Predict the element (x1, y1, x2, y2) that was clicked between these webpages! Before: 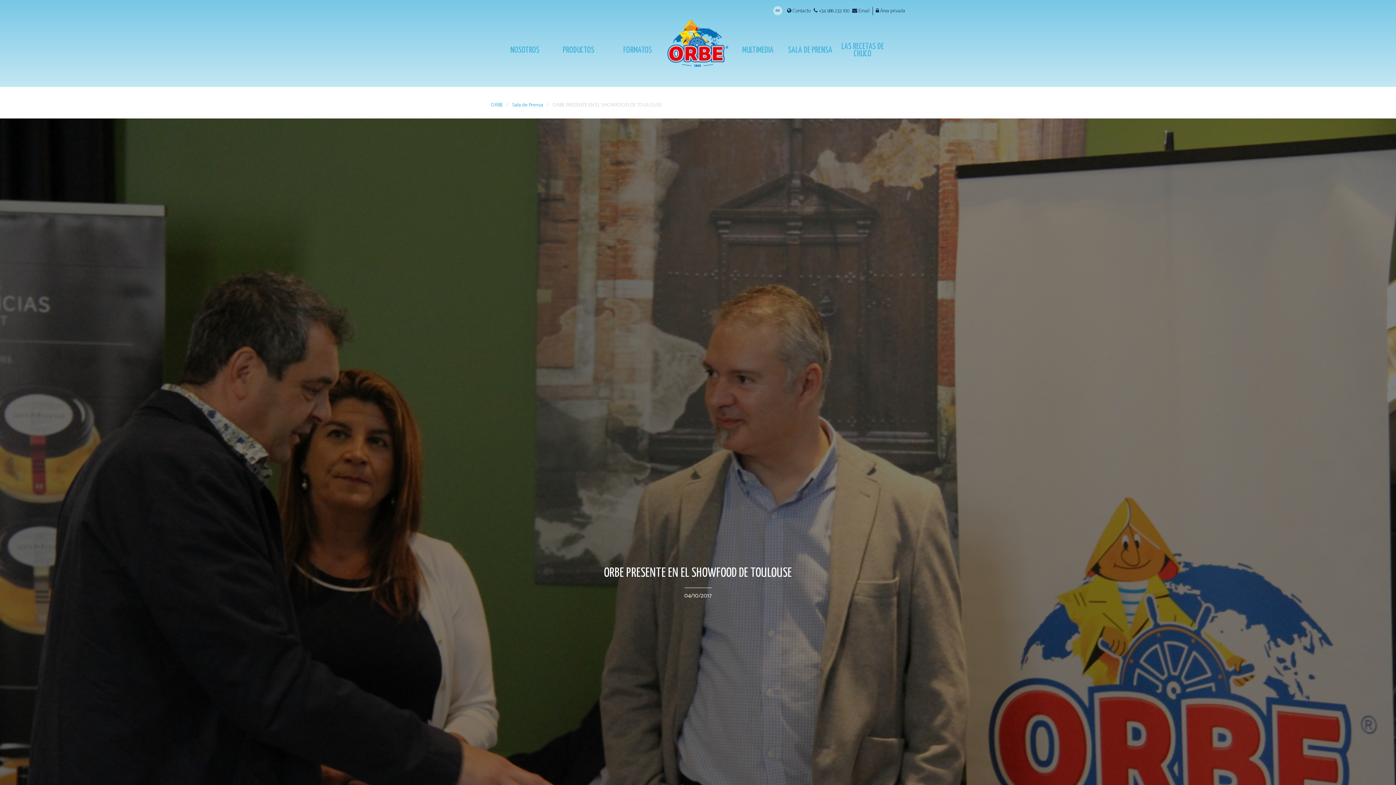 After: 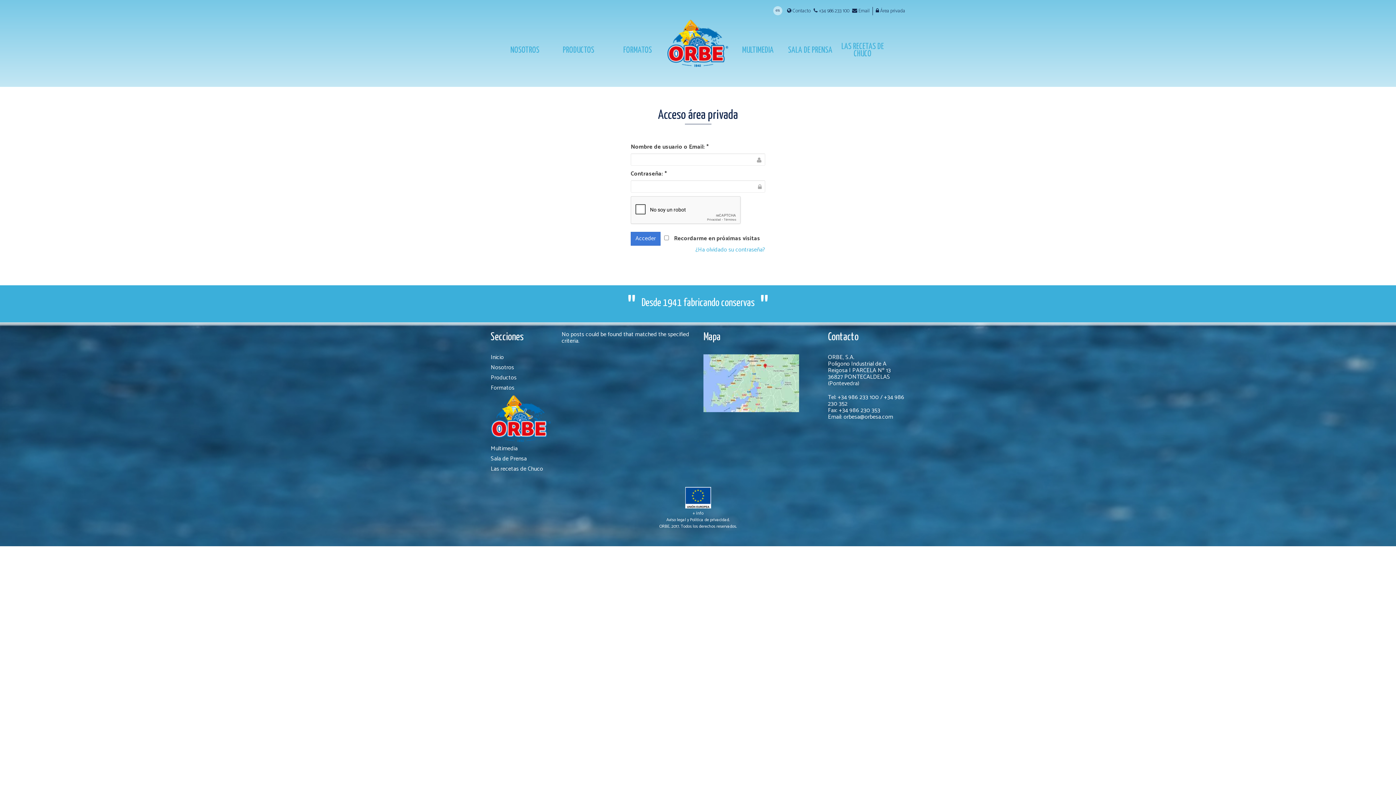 Action: bbox: (872, 6, 905, 15) label:  Área privada